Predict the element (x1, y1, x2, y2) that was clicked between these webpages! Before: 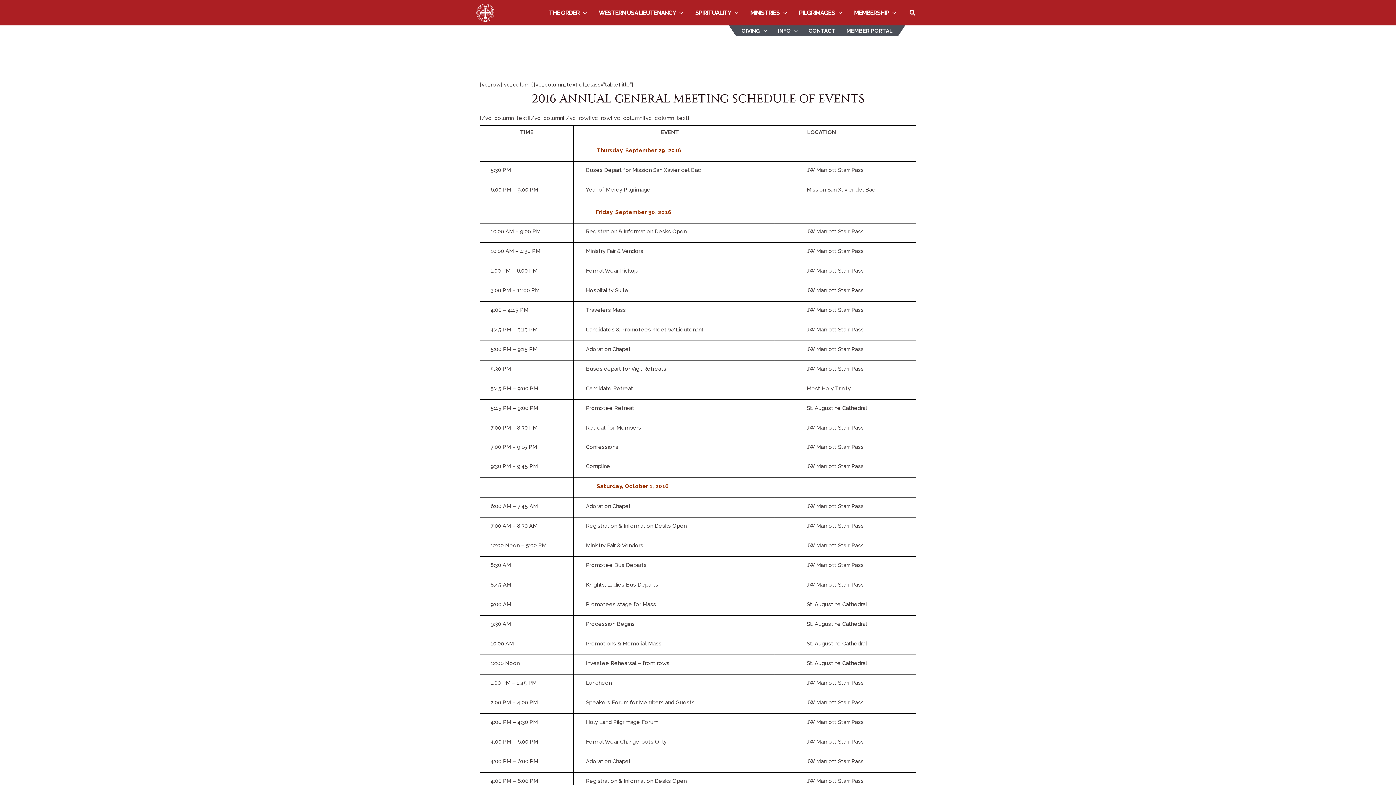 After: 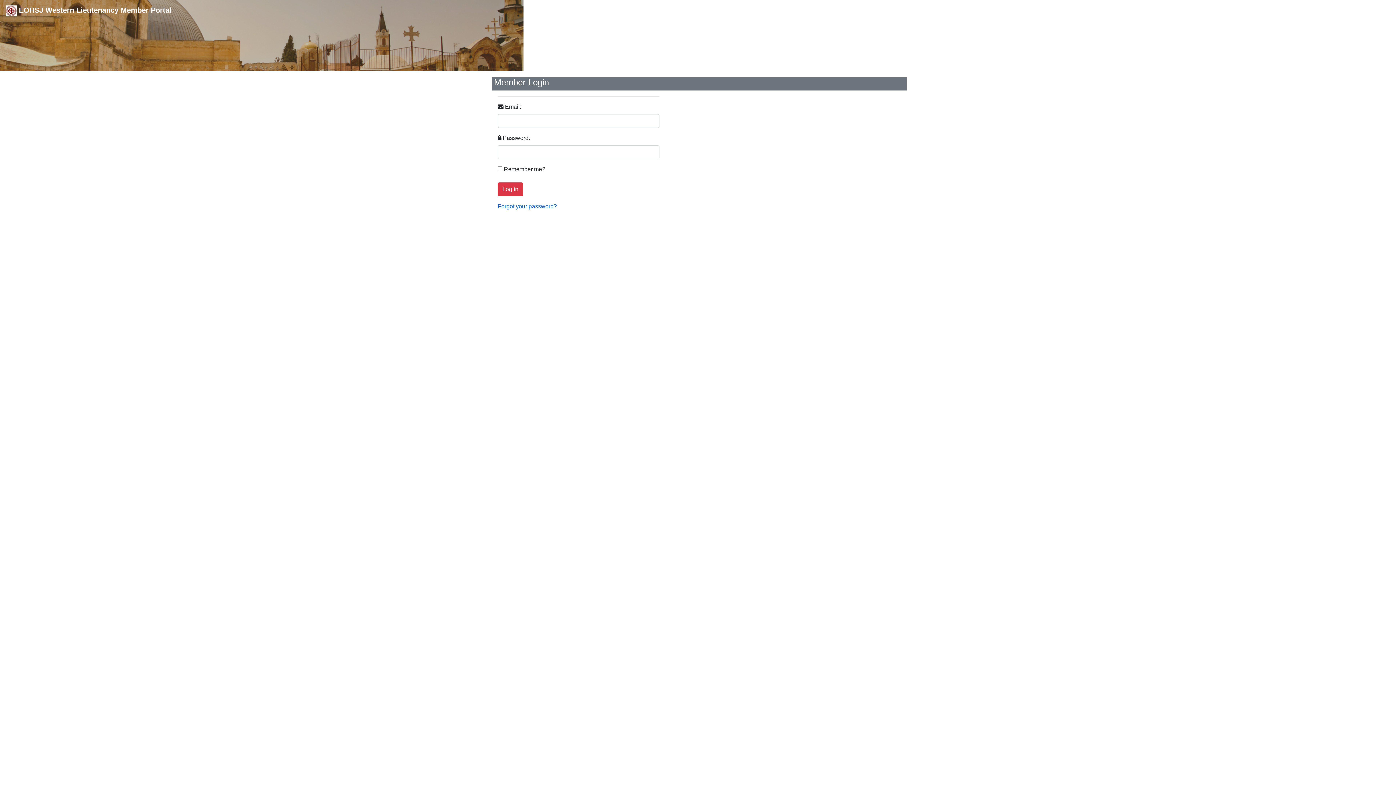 Action: bbox: (841, 25, 898, 36) label: MEMBER PORTAL